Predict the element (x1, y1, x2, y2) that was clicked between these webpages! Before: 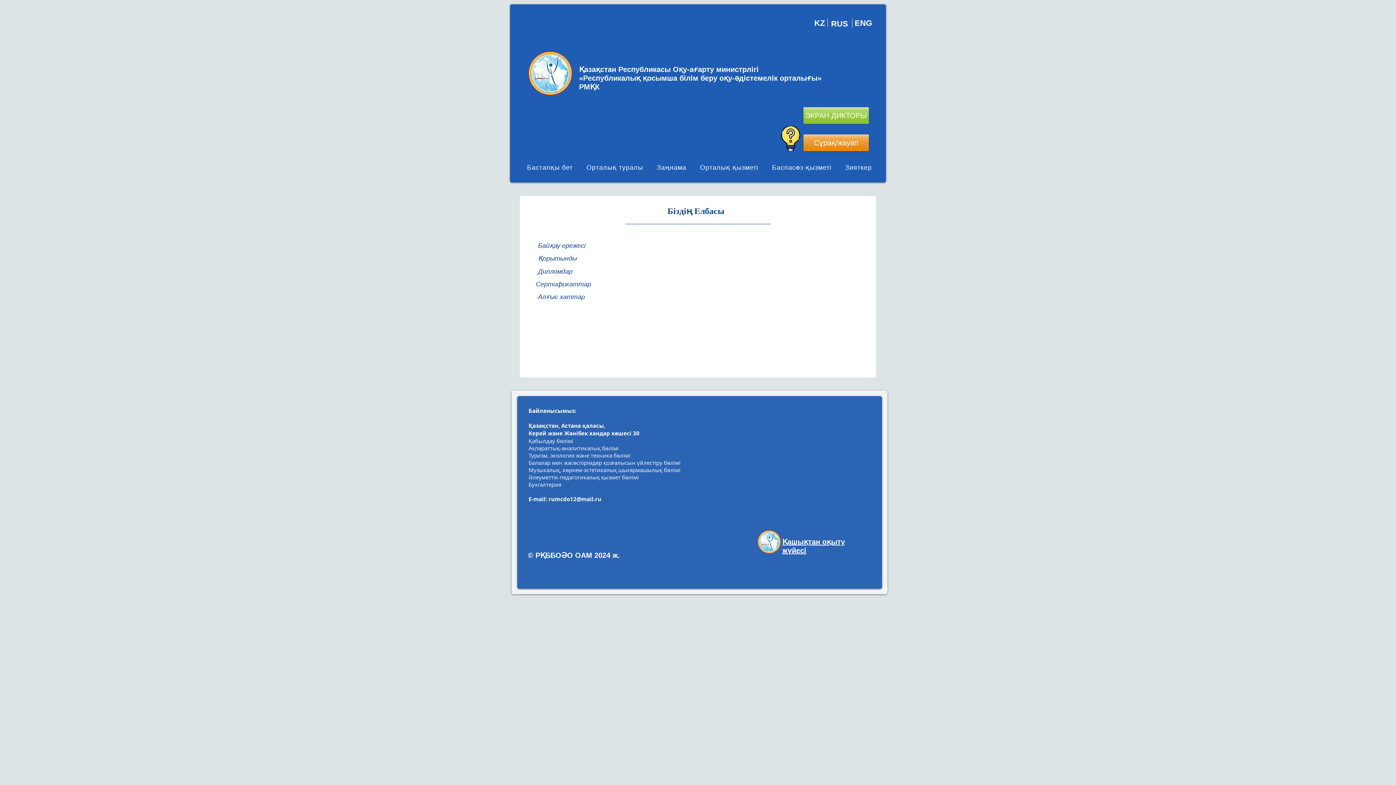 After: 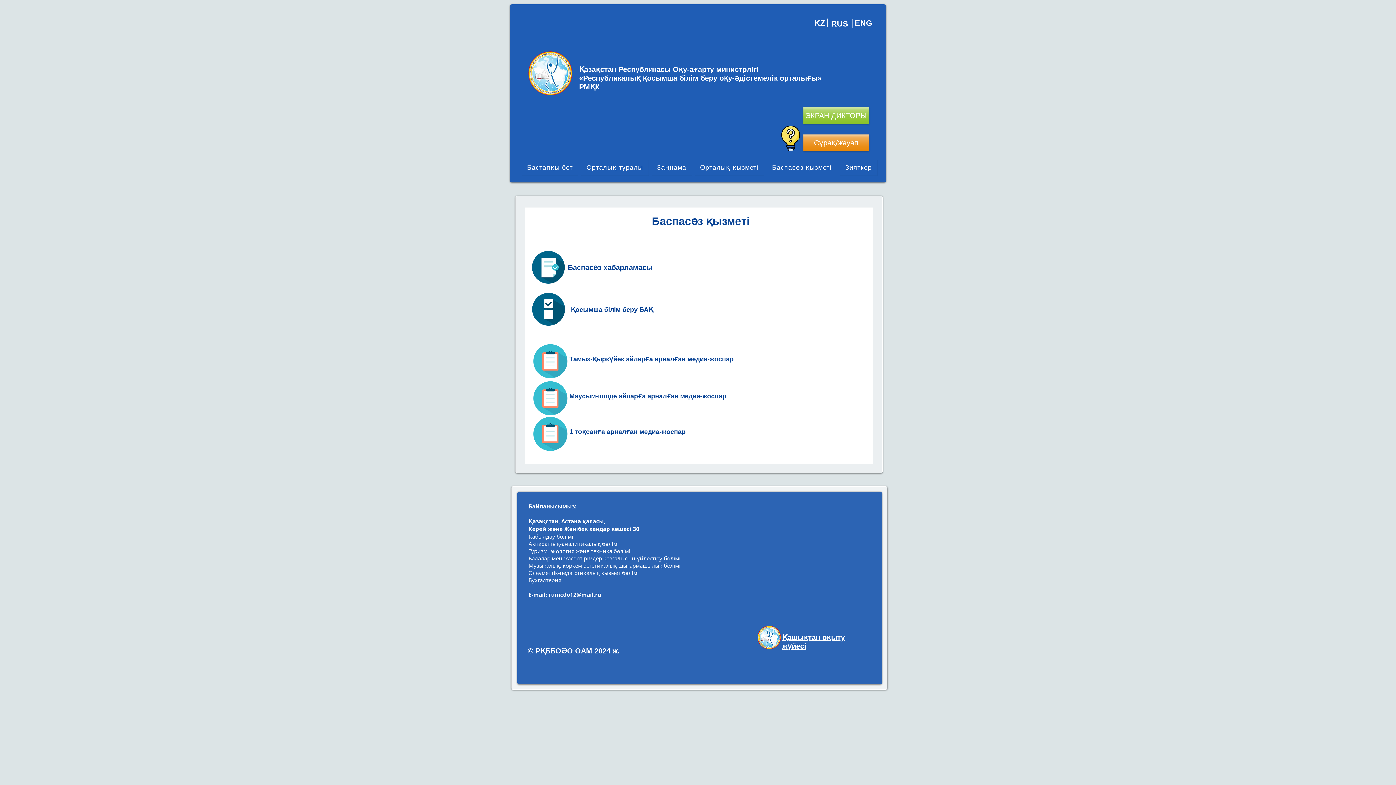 Action: label: Баспасөз қызметі bbox: (766, 159, 837, 175)